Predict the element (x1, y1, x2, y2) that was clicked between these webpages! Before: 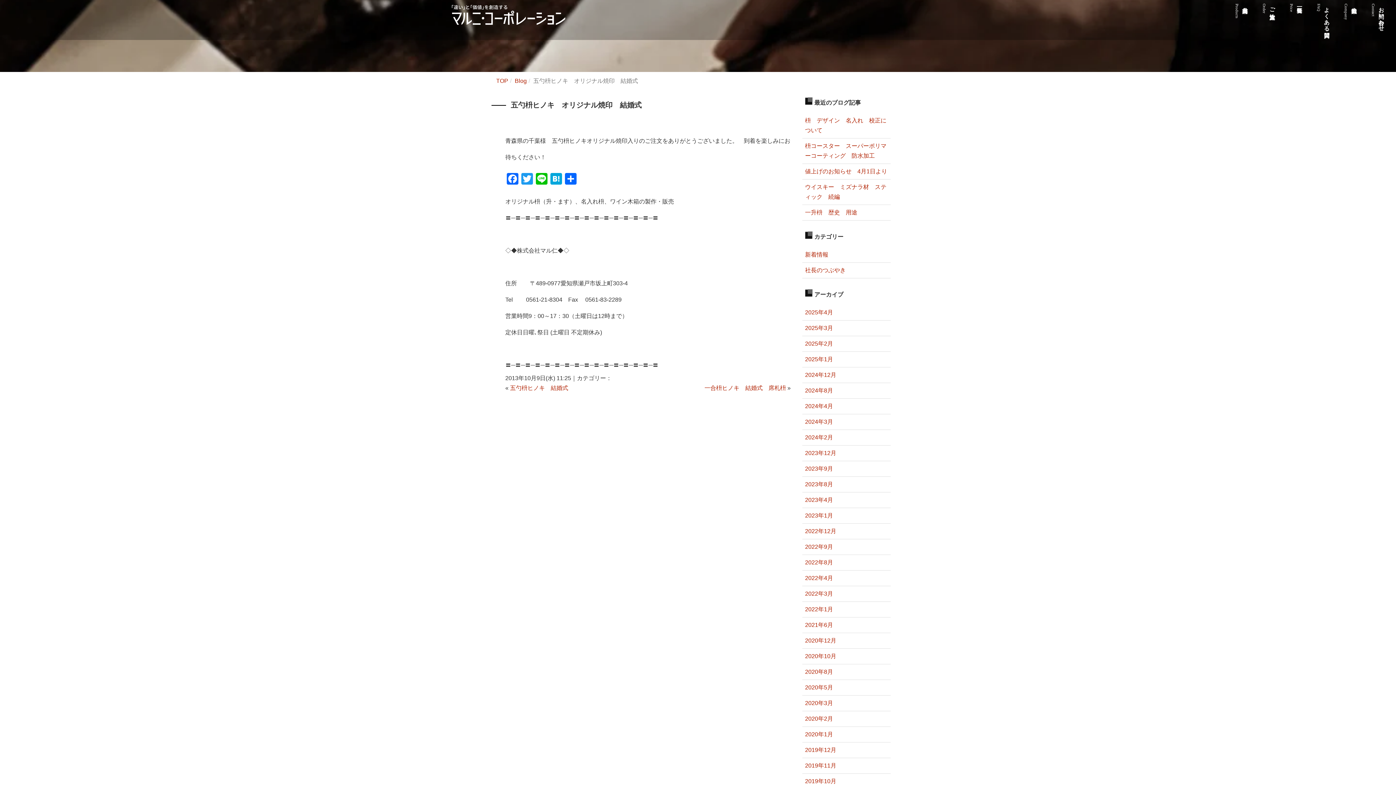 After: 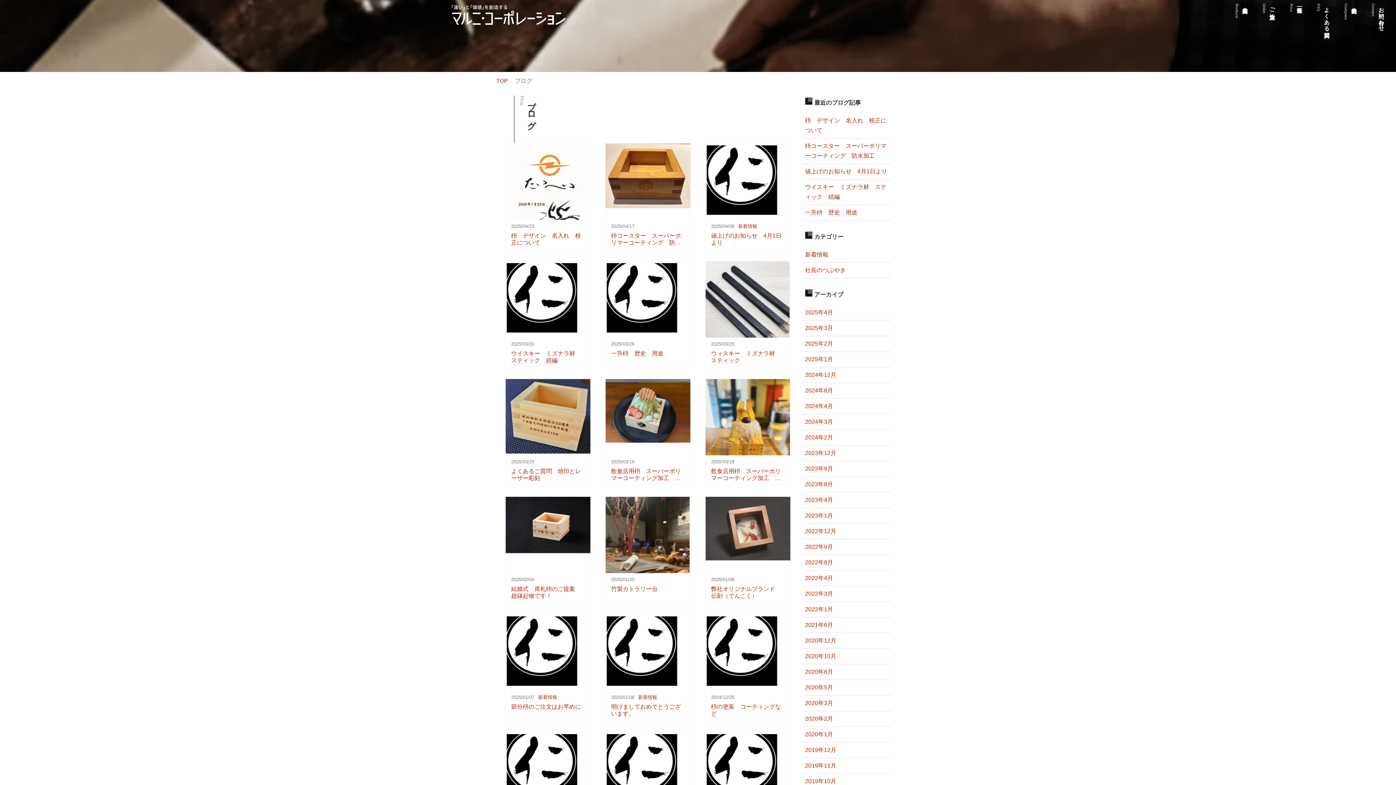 Action: bbox: (514, 77, 526, 84) label: Blog